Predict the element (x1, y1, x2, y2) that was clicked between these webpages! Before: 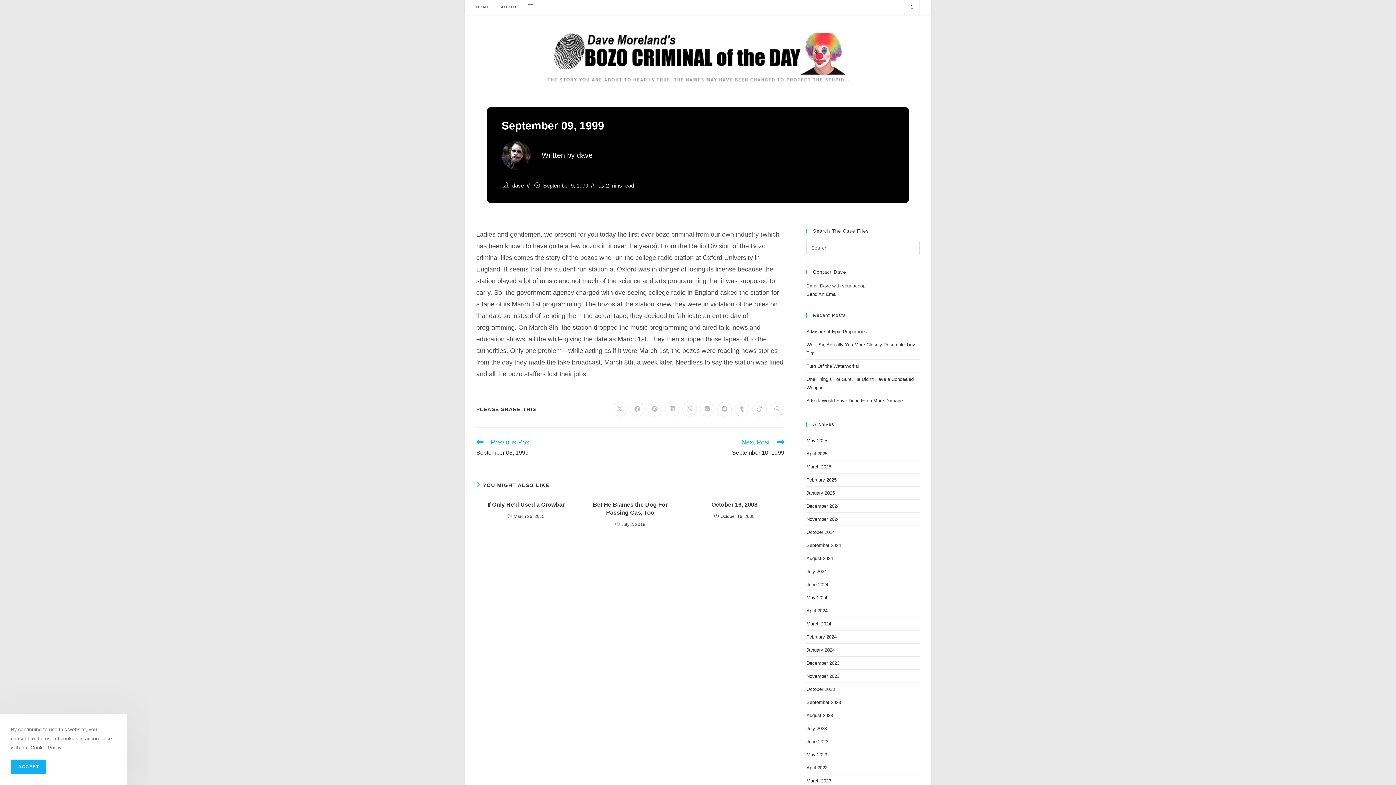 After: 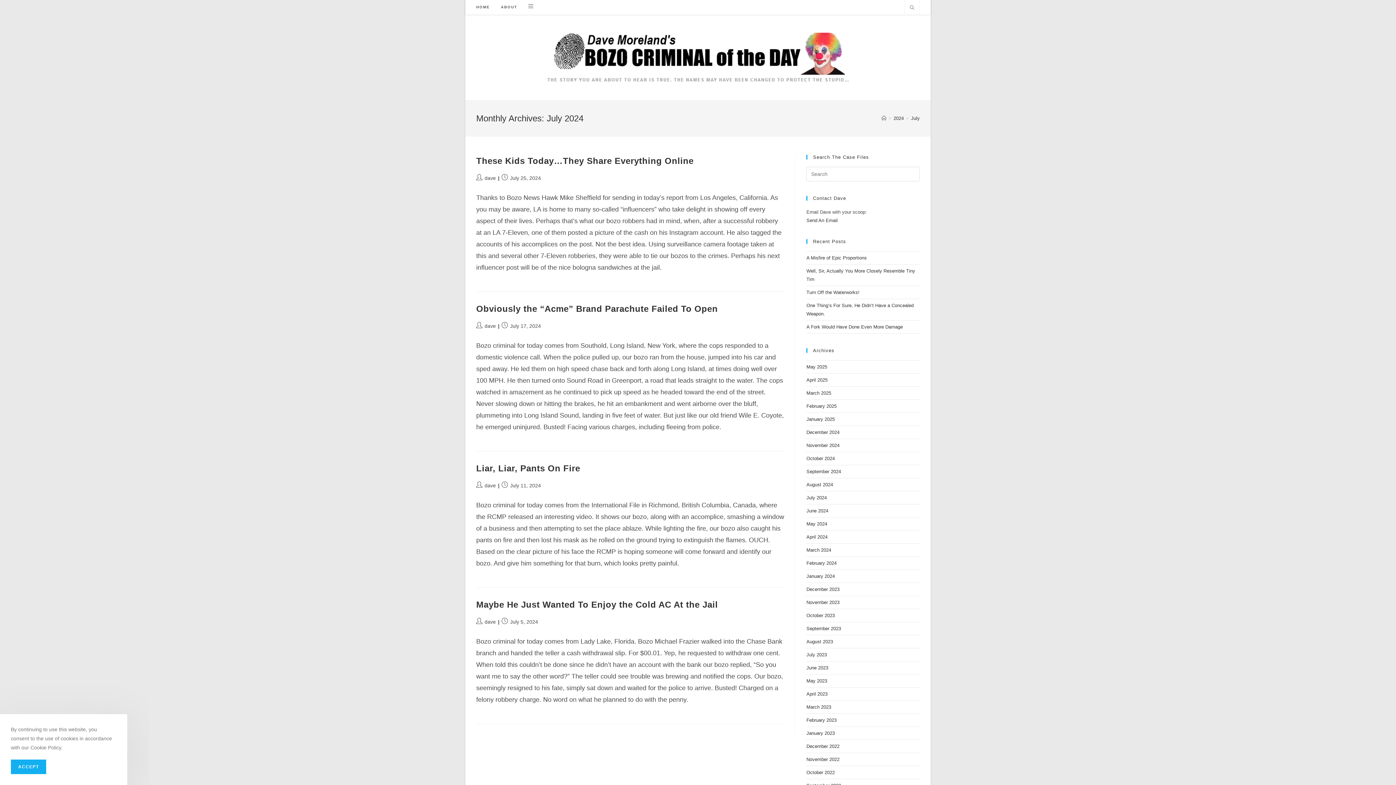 Action: bbox: (806, 569, 827, 574) label: July 2024